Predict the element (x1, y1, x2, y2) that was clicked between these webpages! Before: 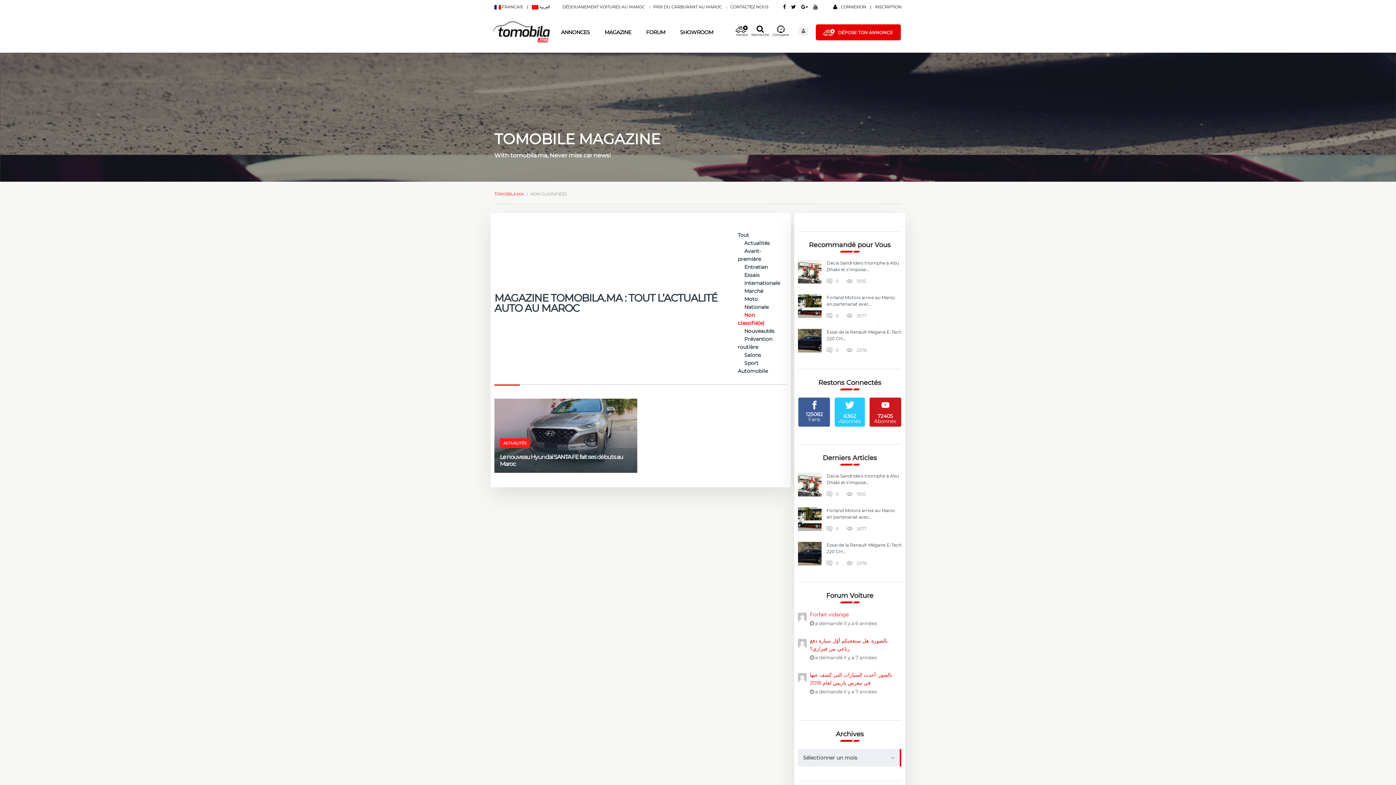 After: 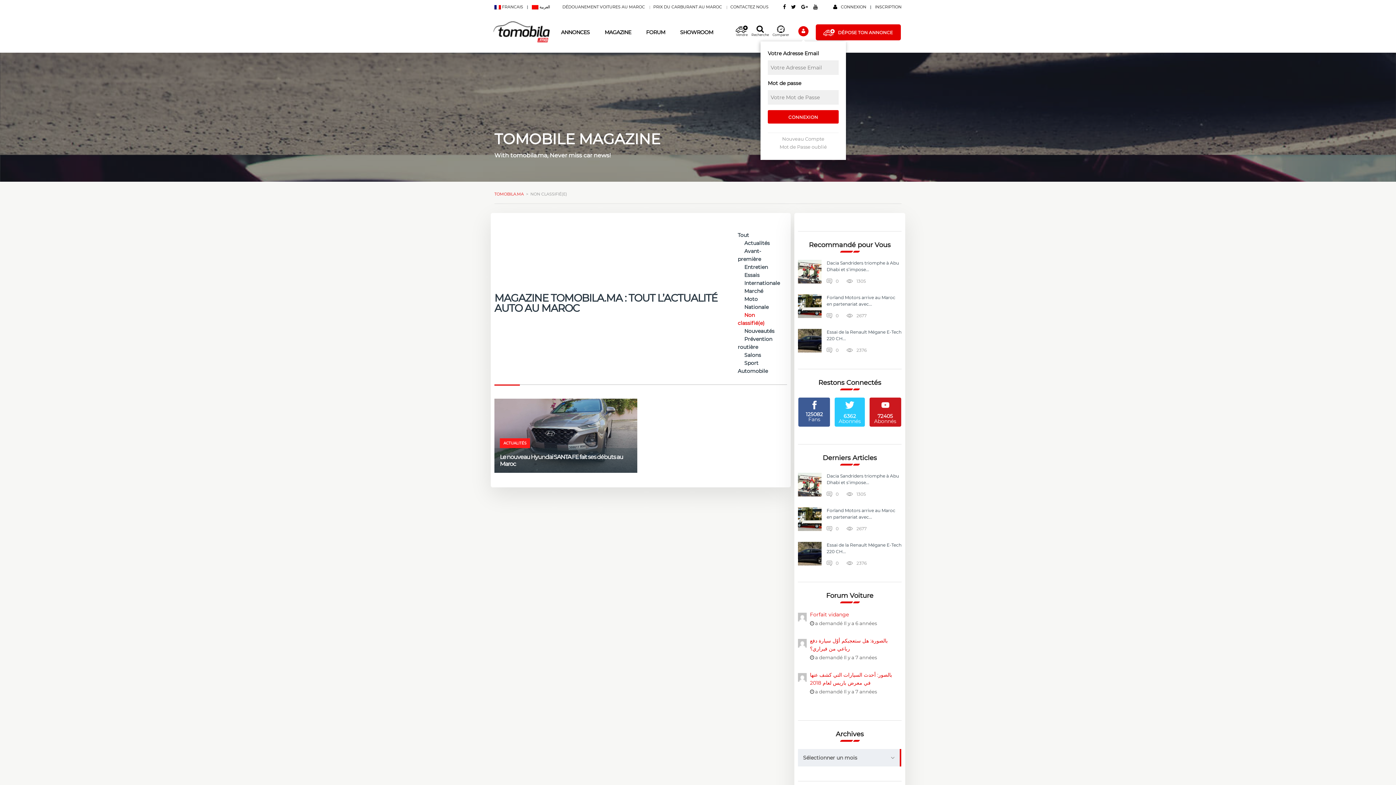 Action: bbox: (798, 26, 808, 36)